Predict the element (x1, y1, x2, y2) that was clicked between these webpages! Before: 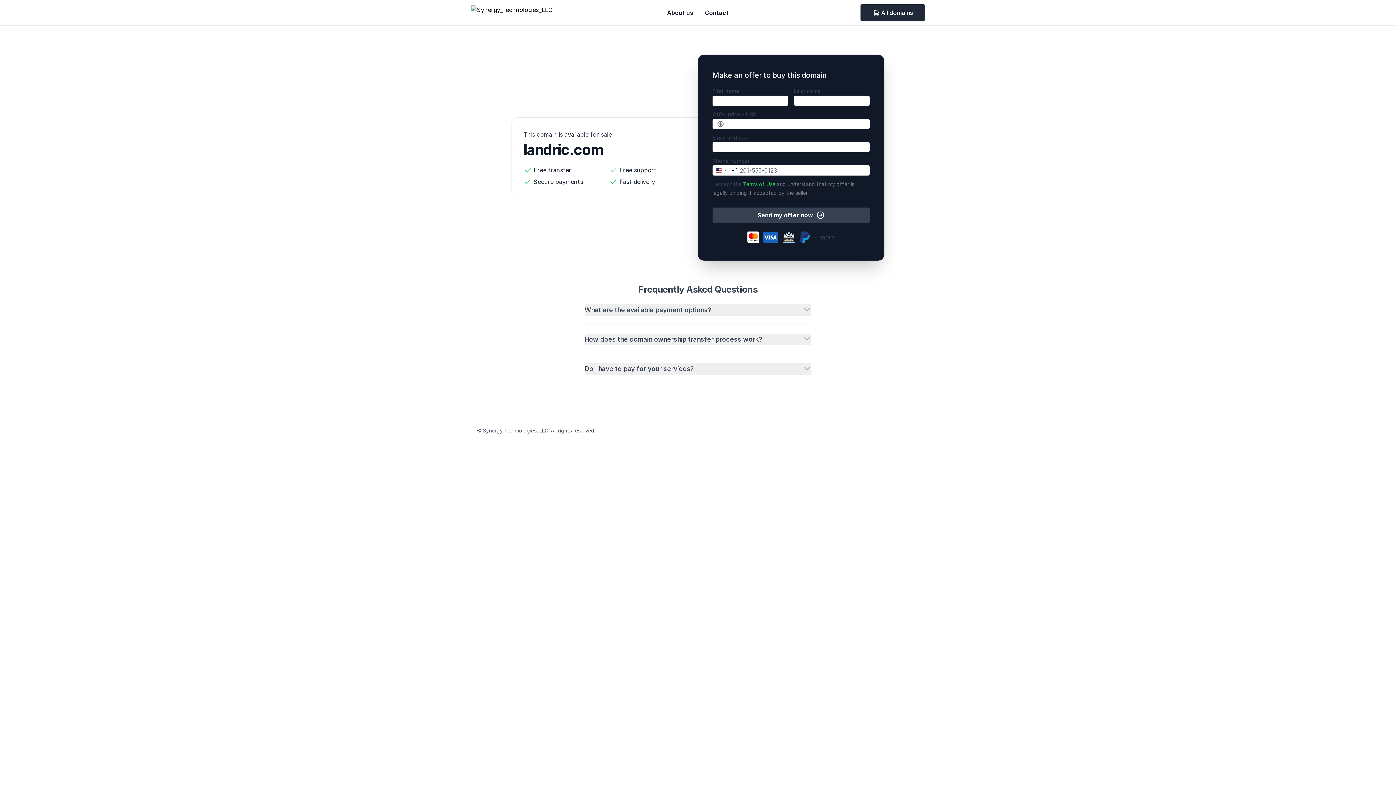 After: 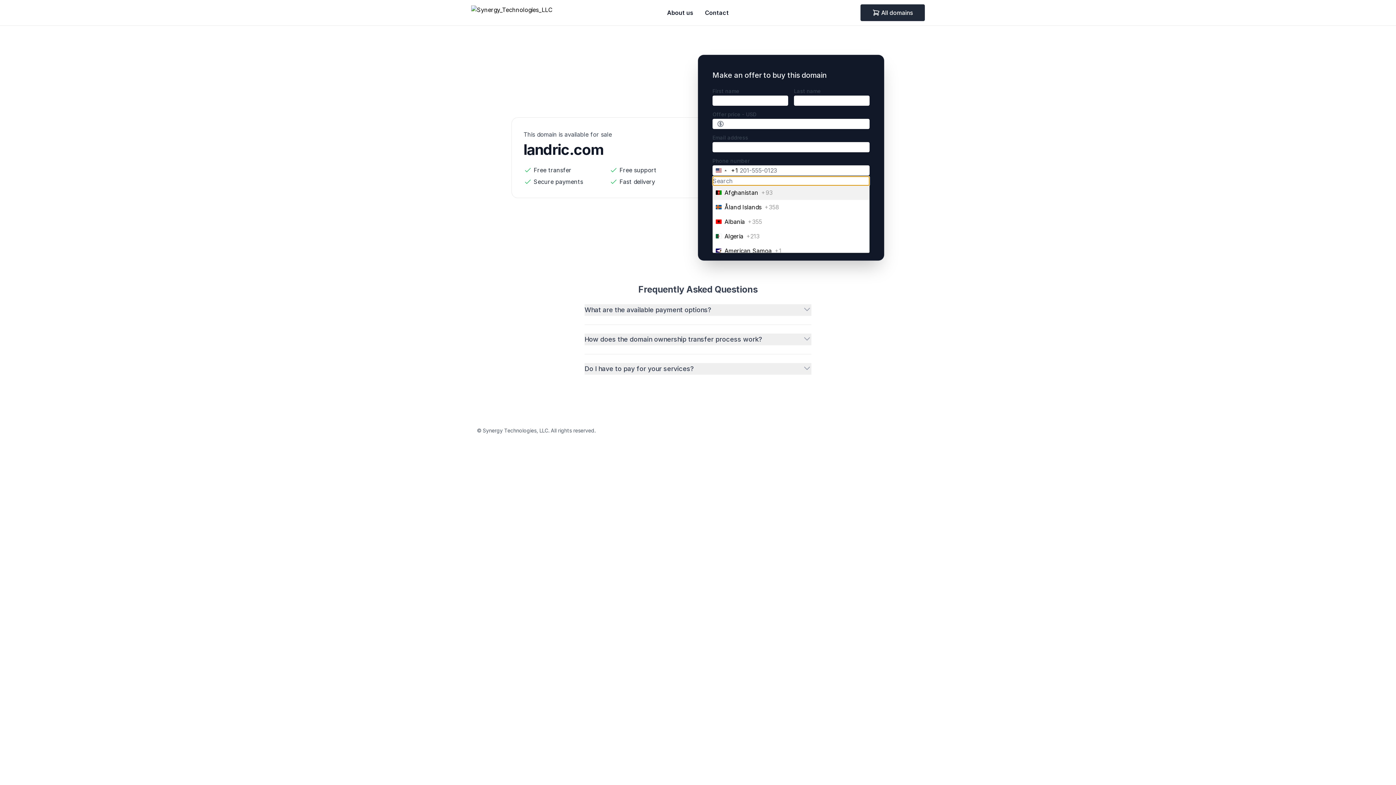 Action: bbox: (713, 165, 738, 175) label: Selected country